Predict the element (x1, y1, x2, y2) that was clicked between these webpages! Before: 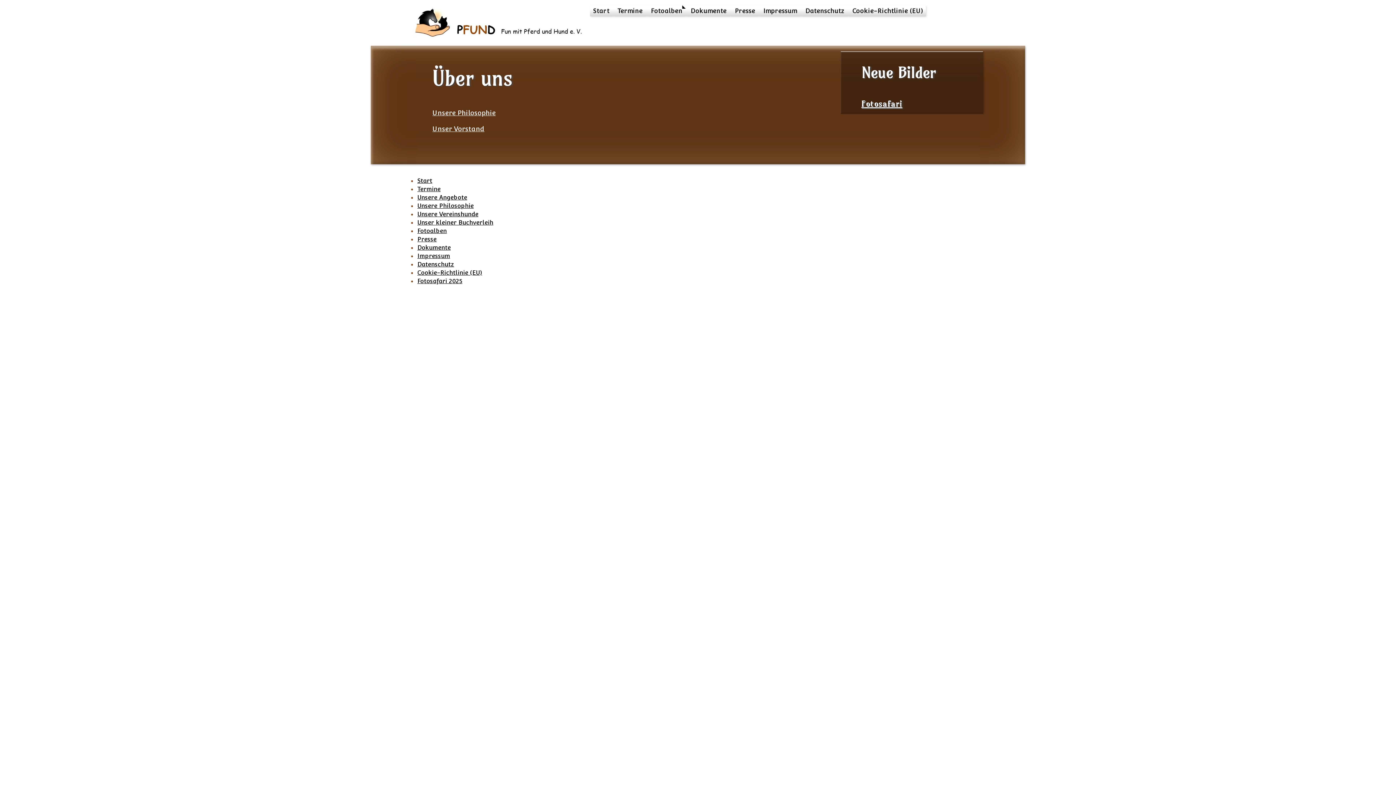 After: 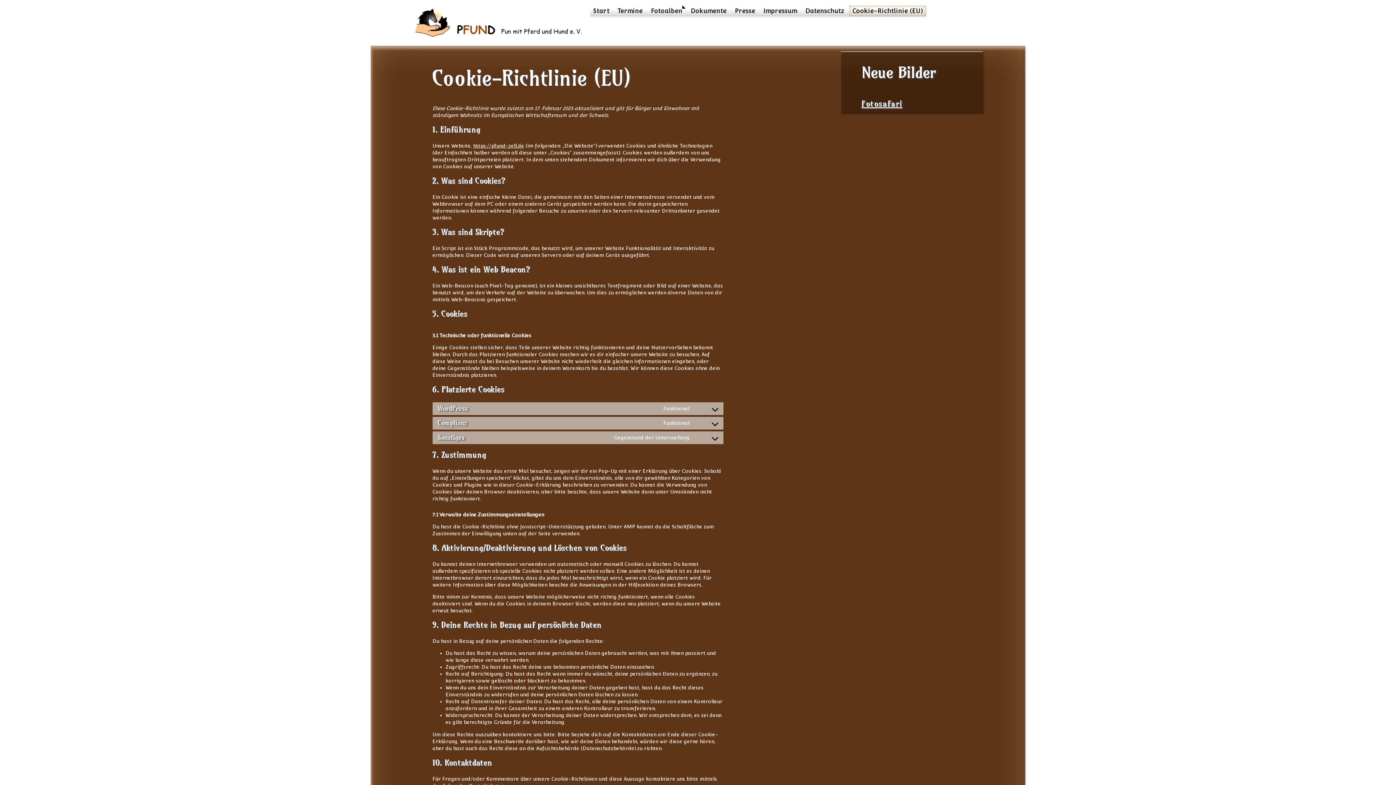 Action: label: Cookie-Richtlinie (EU) bbox: (849, 5, 926, 16)